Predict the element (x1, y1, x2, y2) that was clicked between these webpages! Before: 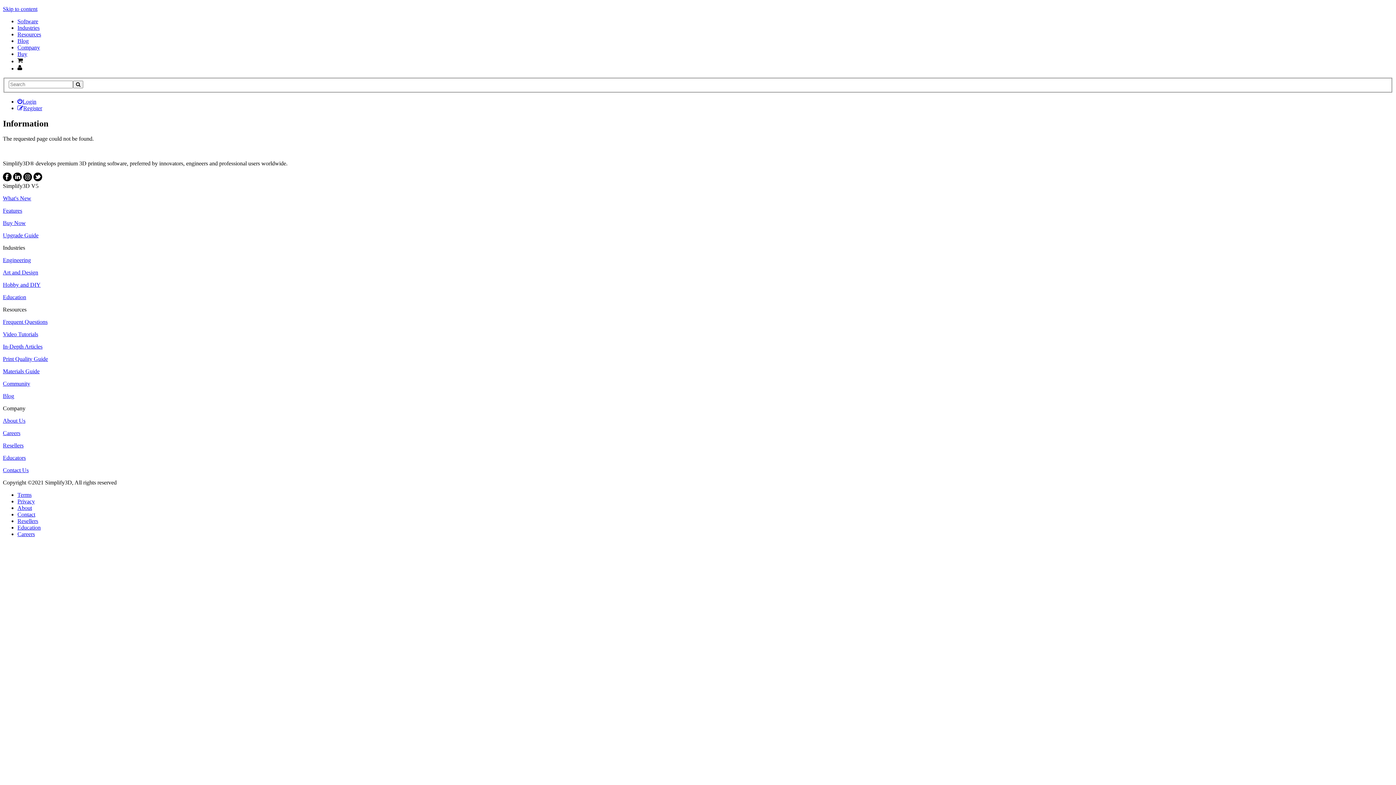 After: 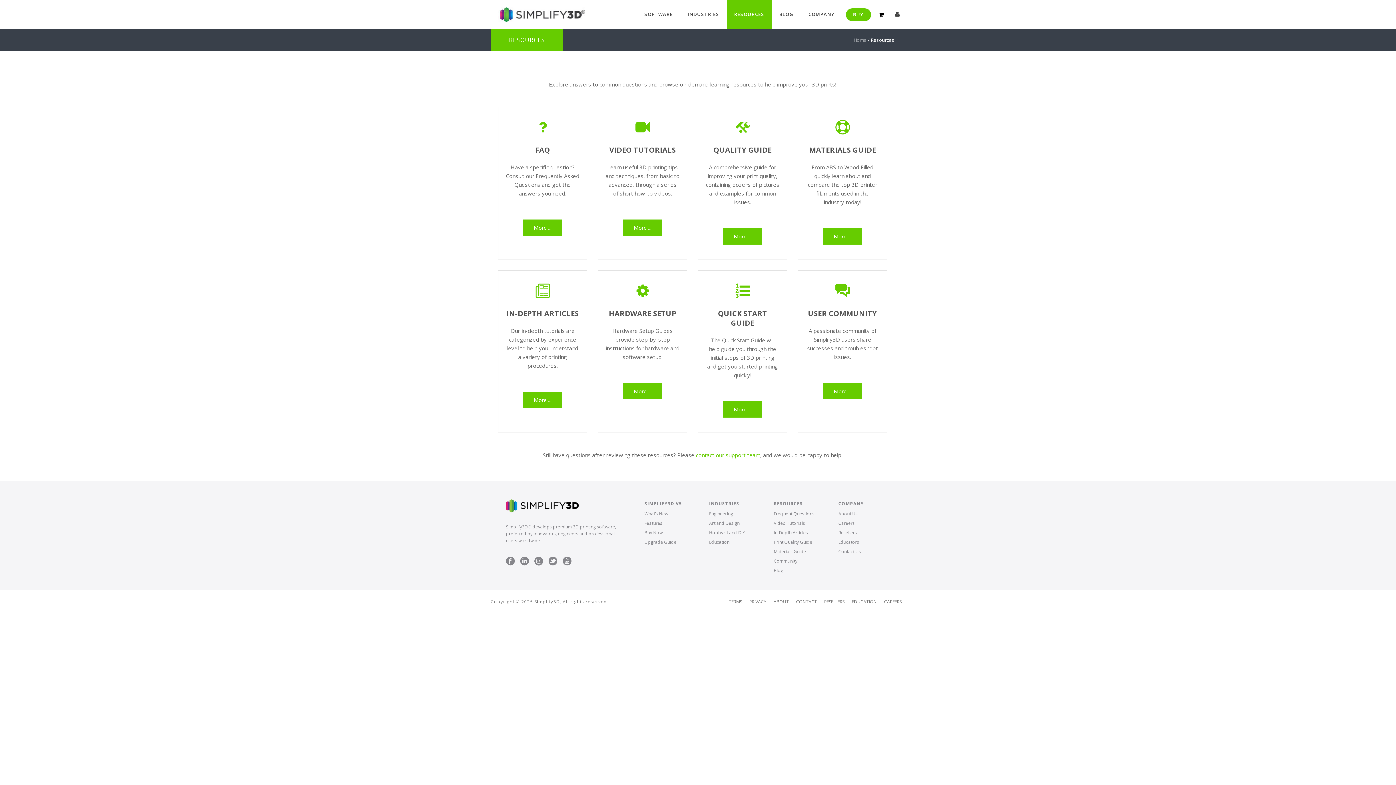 Action: bbox: (17, 31, 41, 37) label: Resources